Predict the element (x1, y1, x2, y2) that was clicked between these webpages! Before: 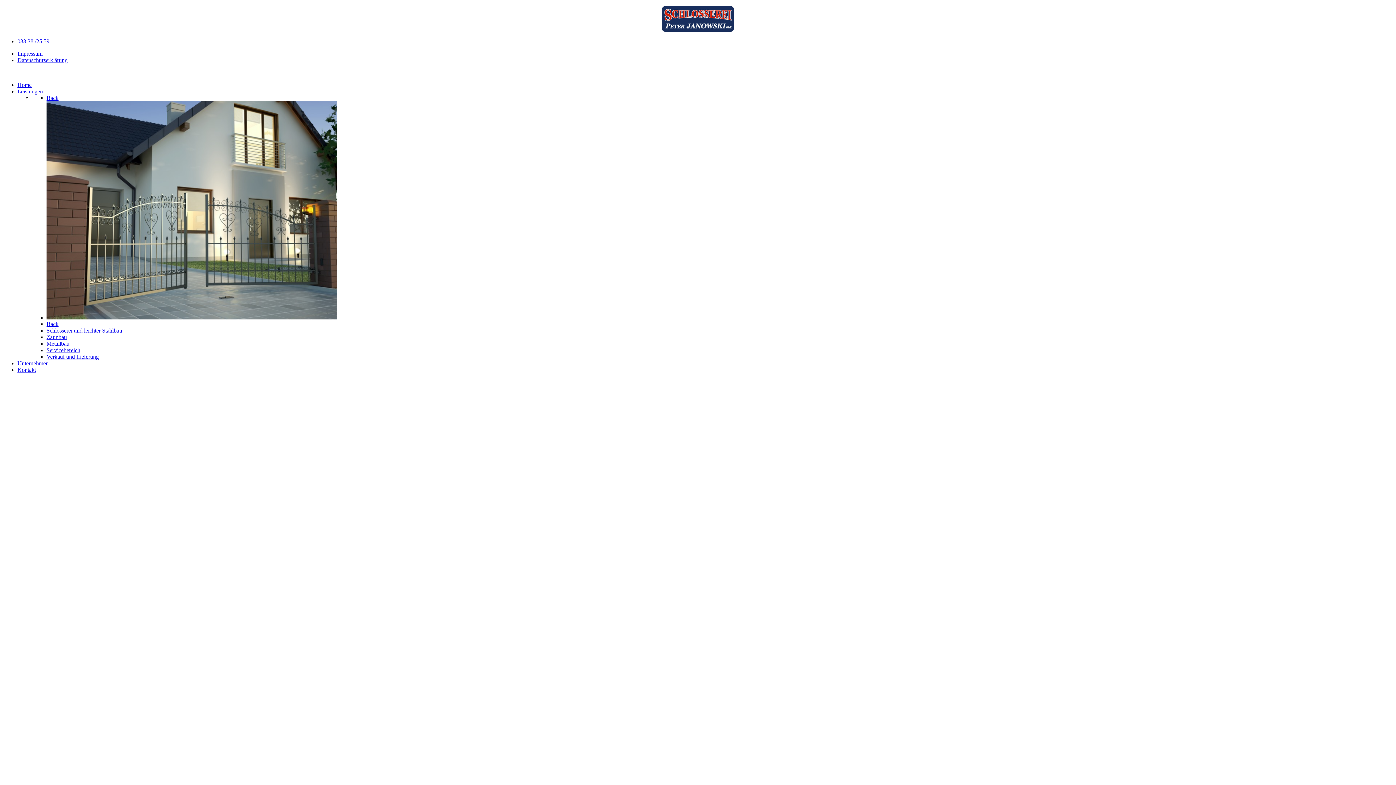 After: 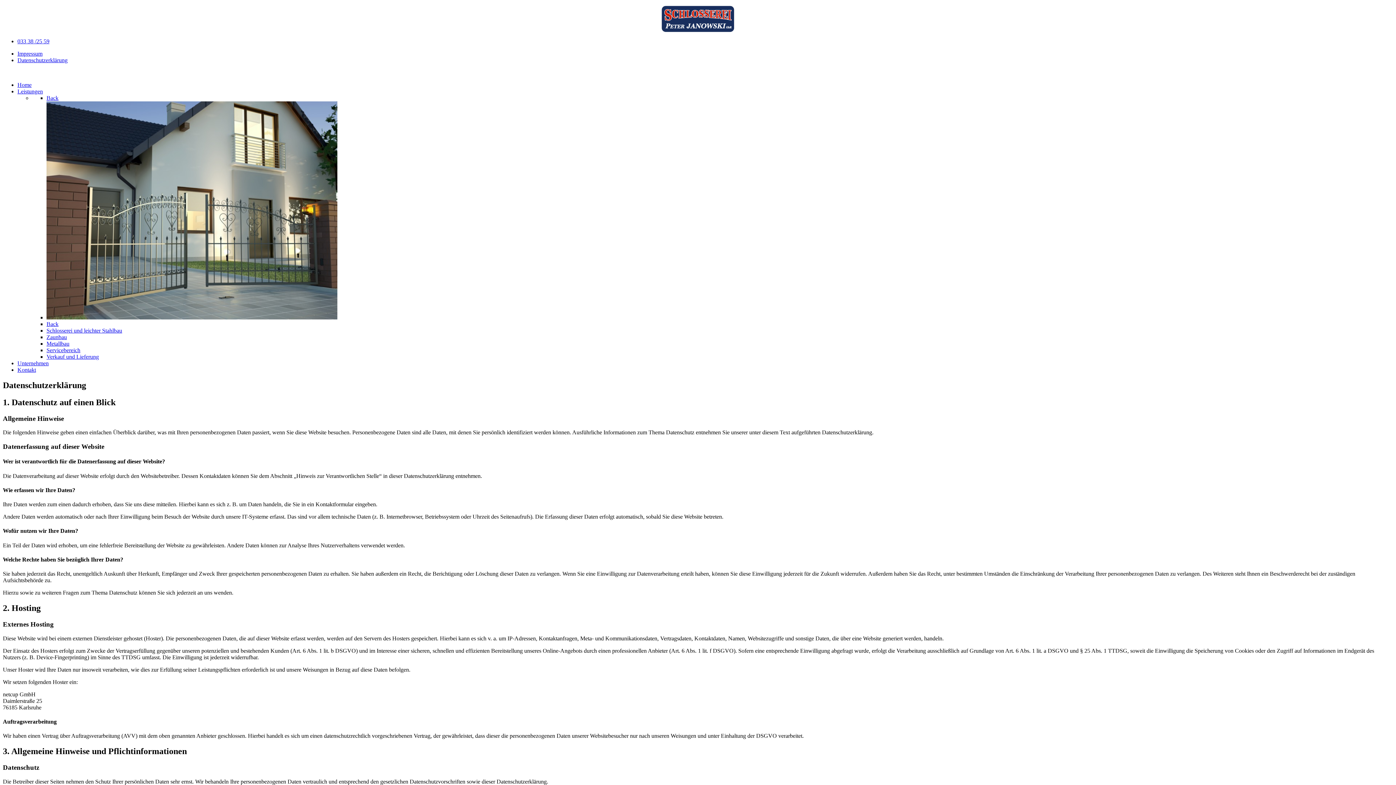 Action: bbox: (17, 57, 67, 63) label: Datenschutzerklärung